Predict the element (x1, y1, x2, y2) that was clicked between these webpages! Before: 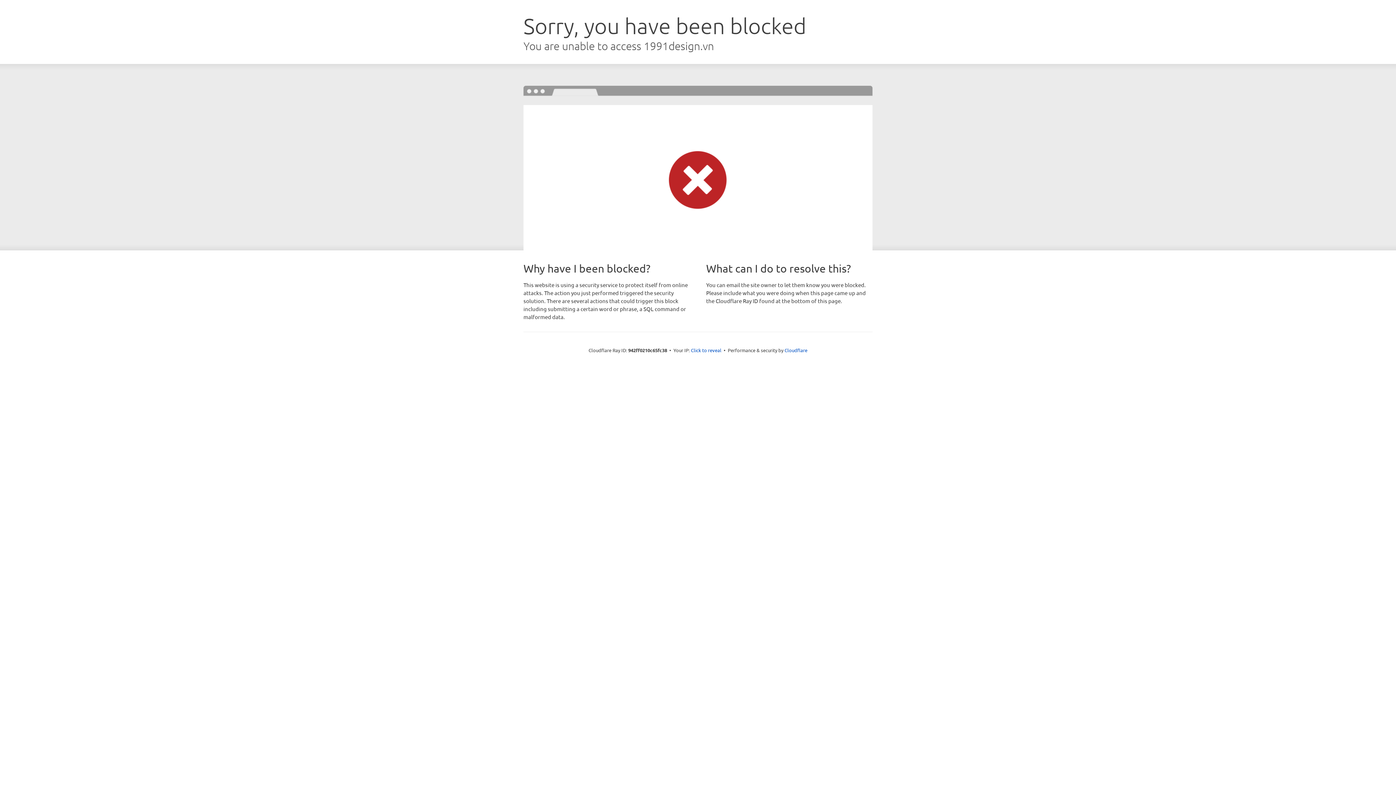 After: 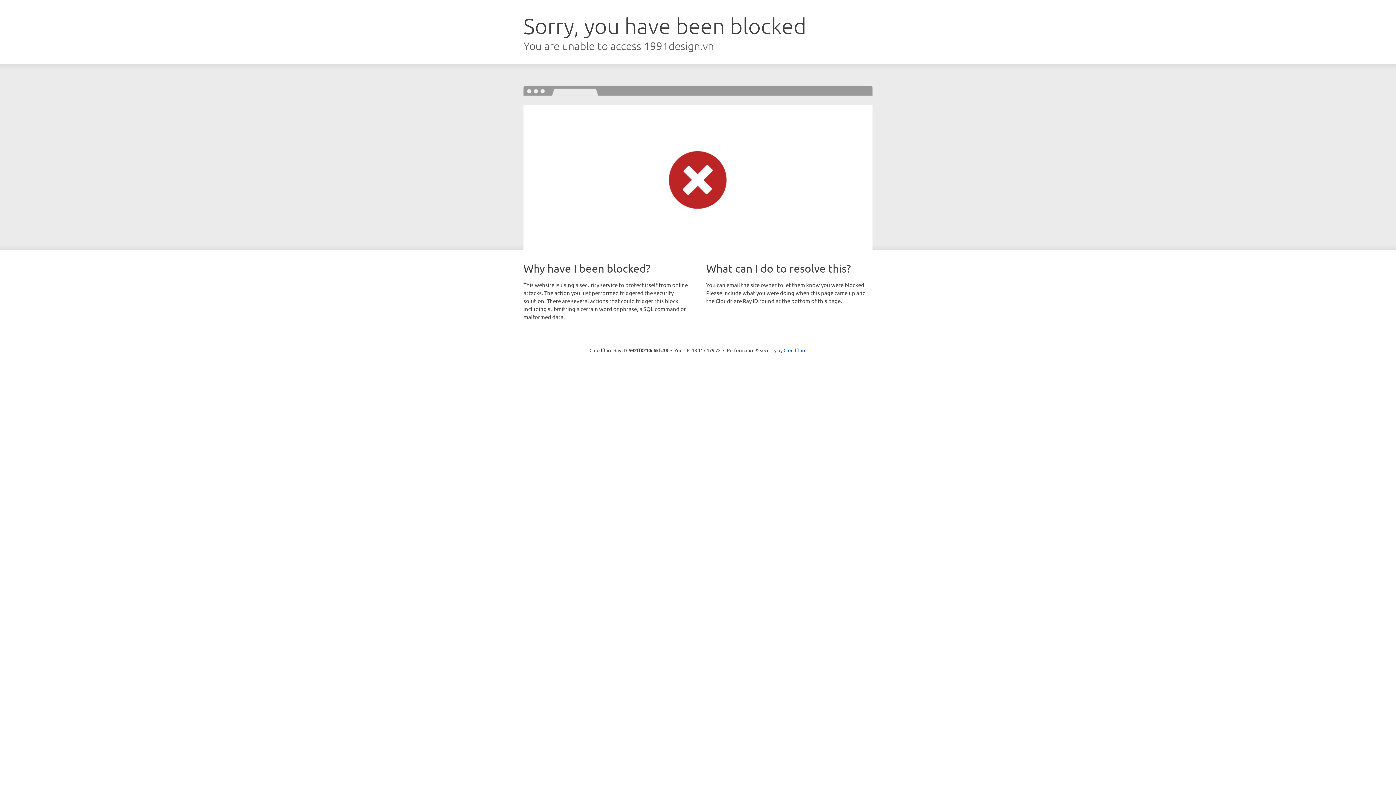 Action: label: Click to reveal bbox: (691, 346, 721, 353)